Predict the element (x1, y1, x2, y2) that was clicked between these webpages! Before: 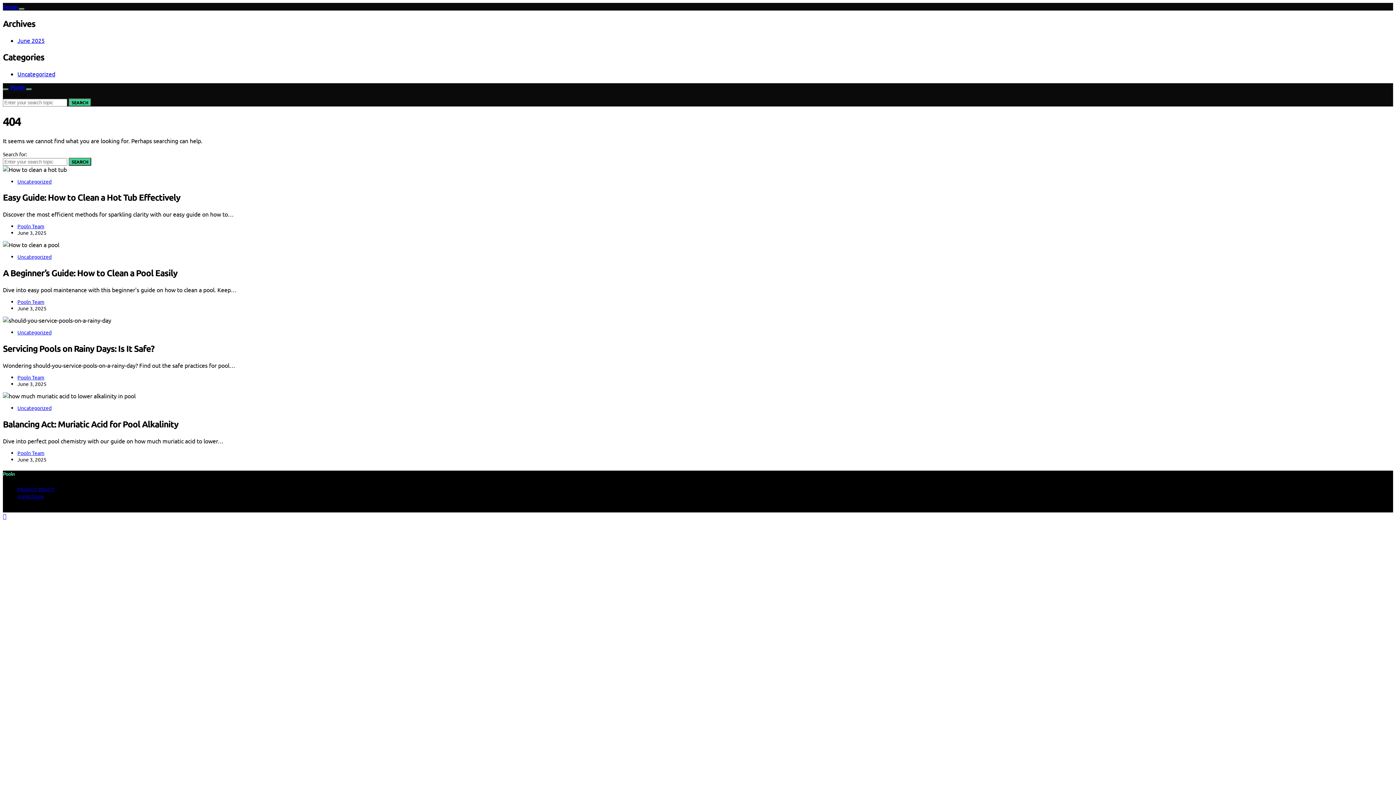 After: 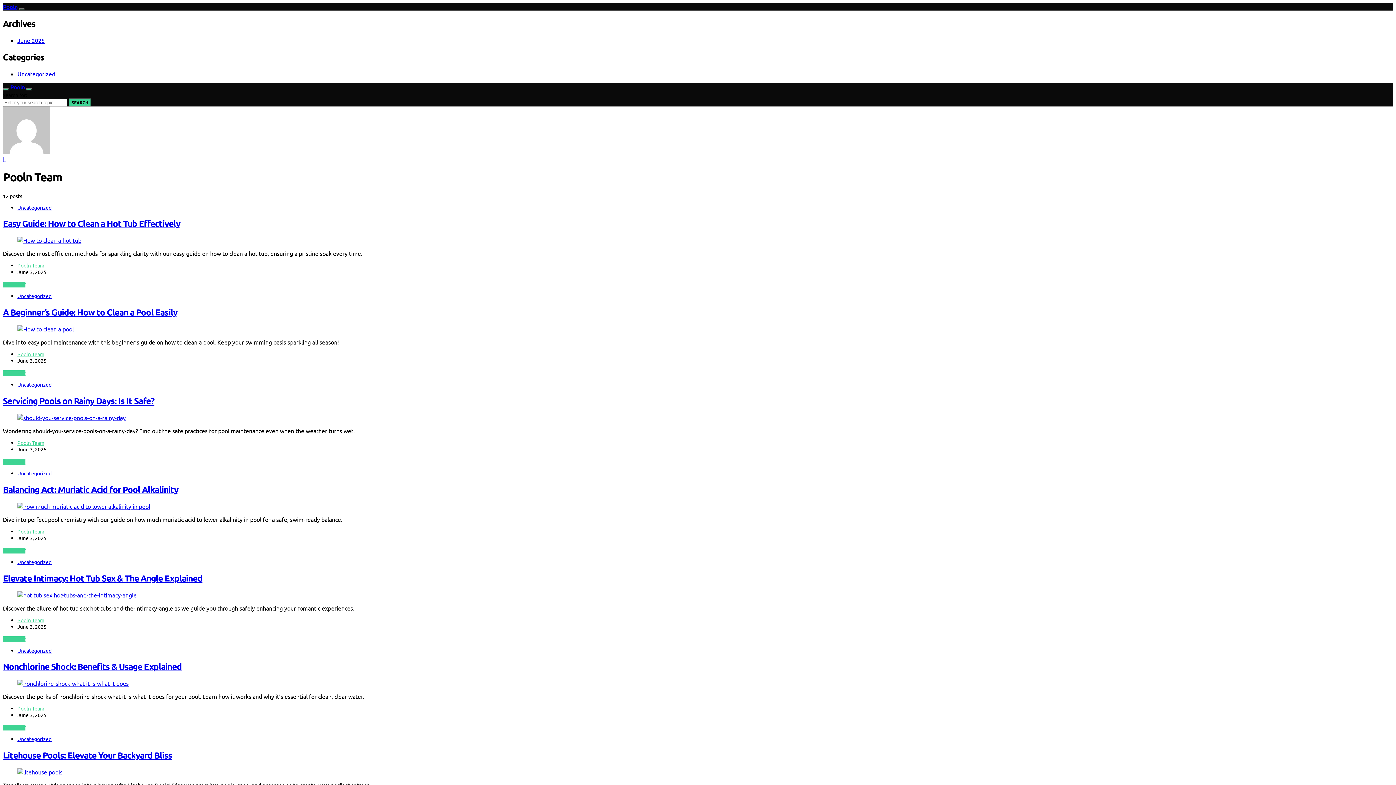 Action: label: Pooln Team bbox: (17, 298, 44, 305)